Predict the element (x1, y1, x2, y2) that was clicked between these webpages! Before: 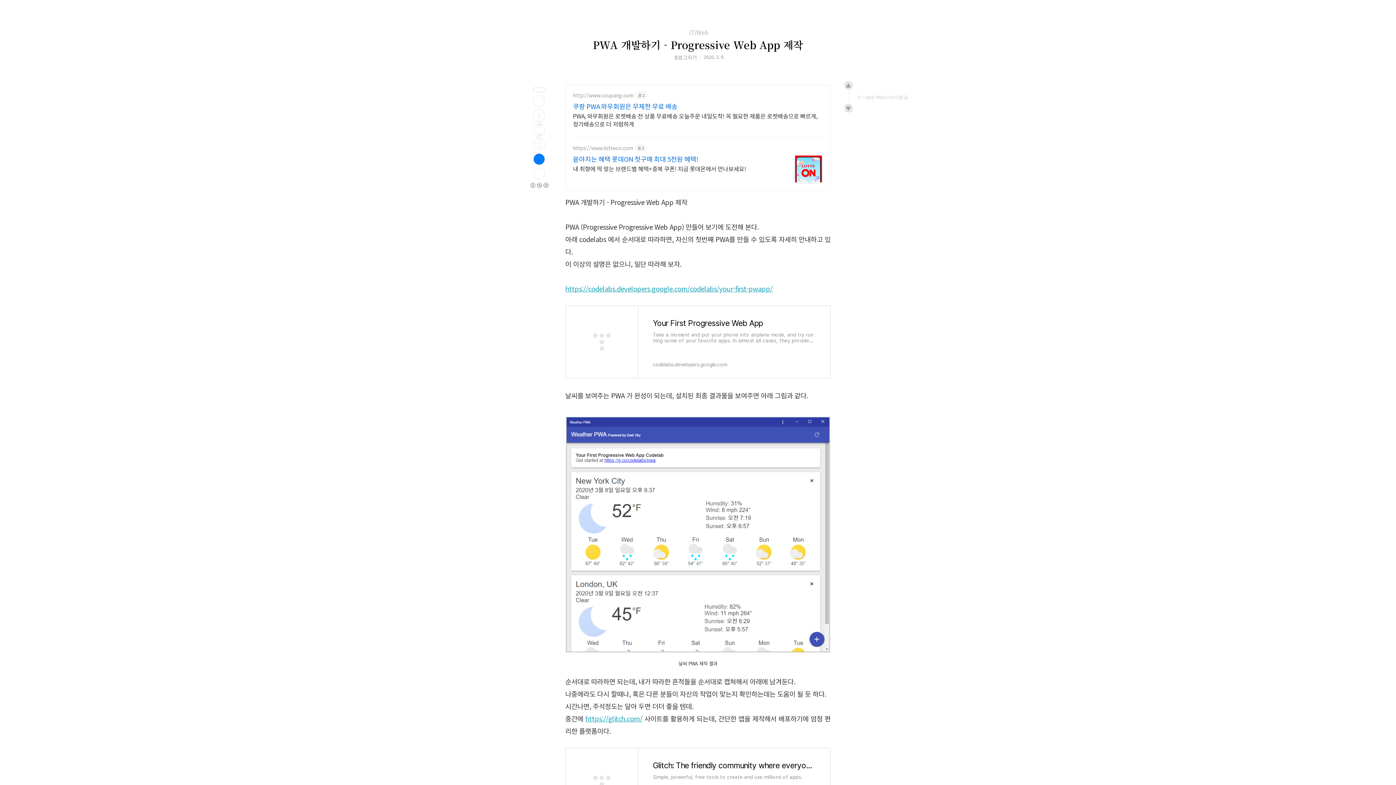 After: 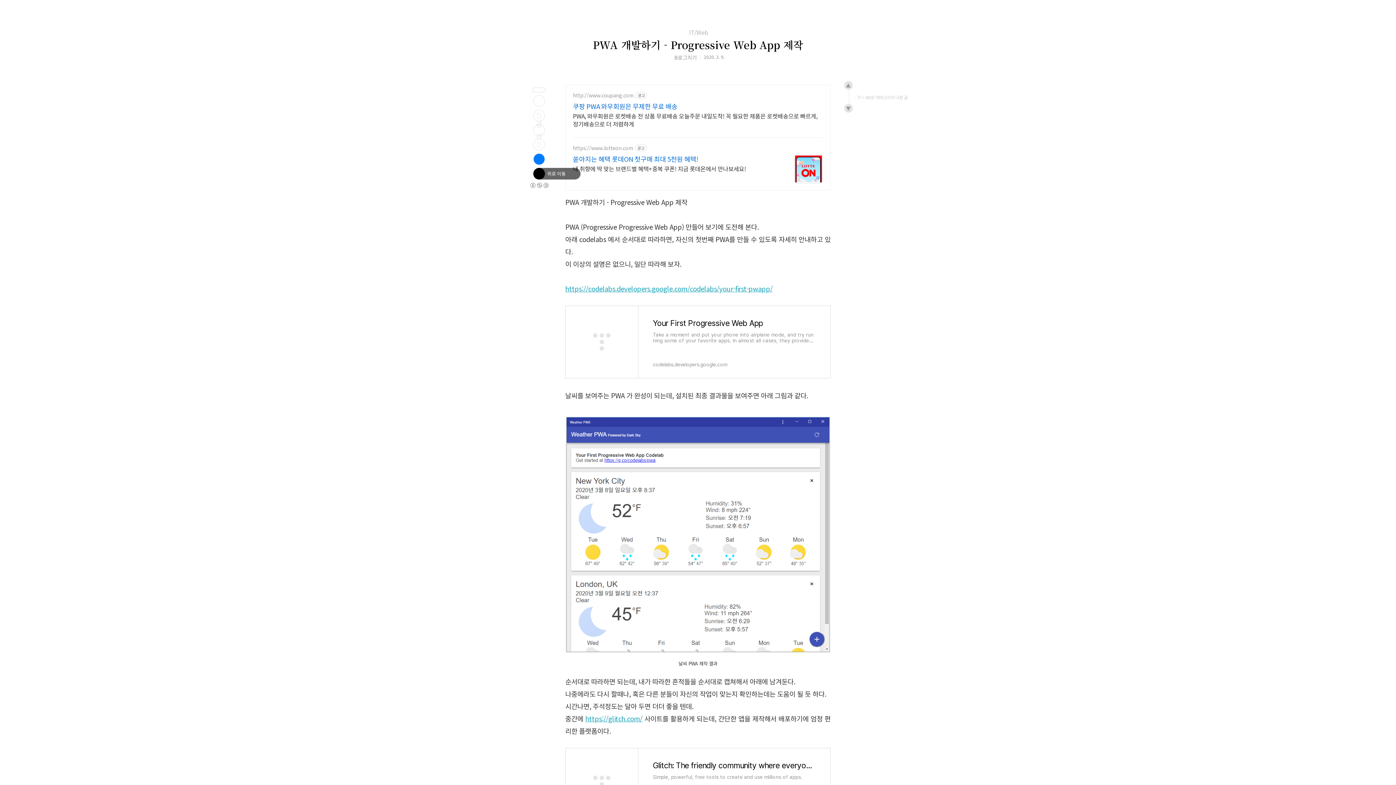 Action: label: 위로 이동 bbox: (533, 168, 545, 179)